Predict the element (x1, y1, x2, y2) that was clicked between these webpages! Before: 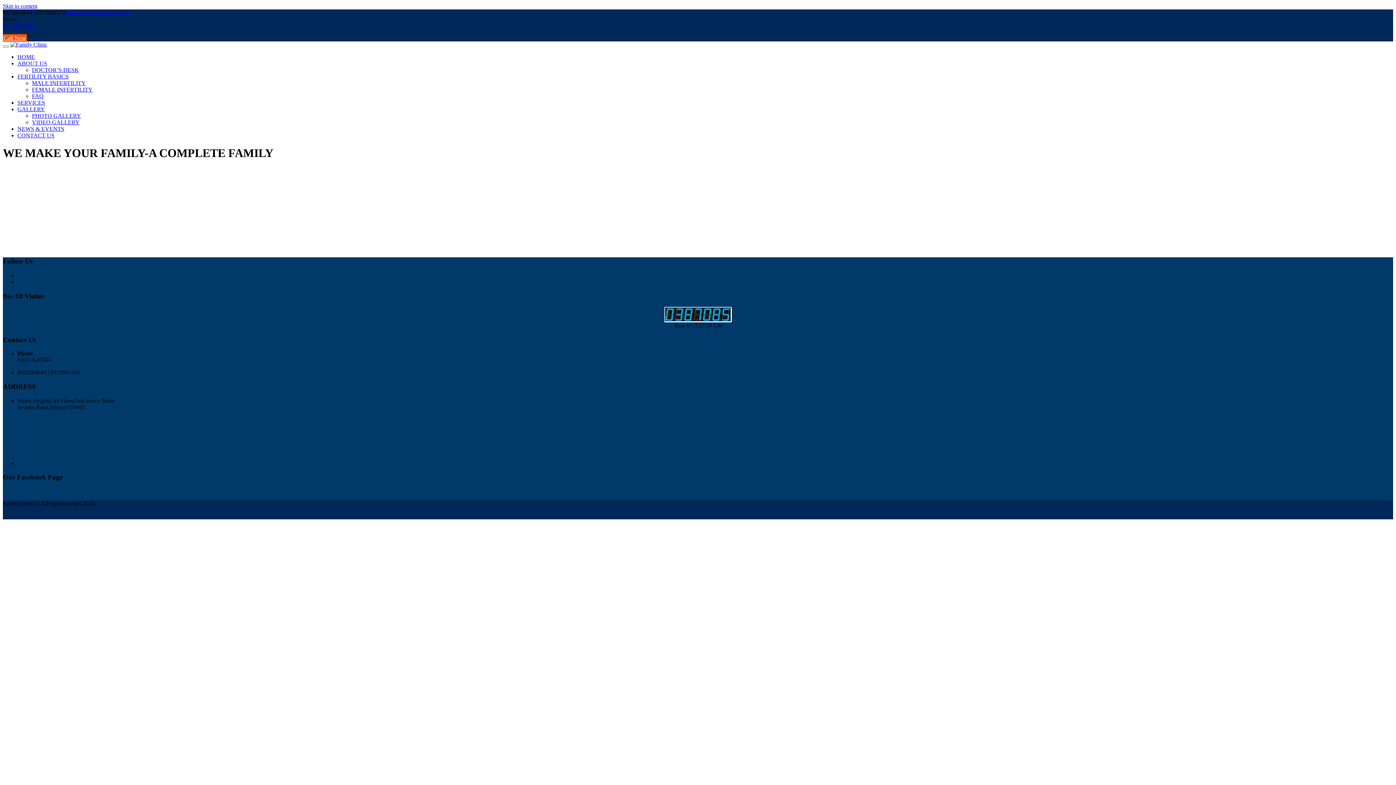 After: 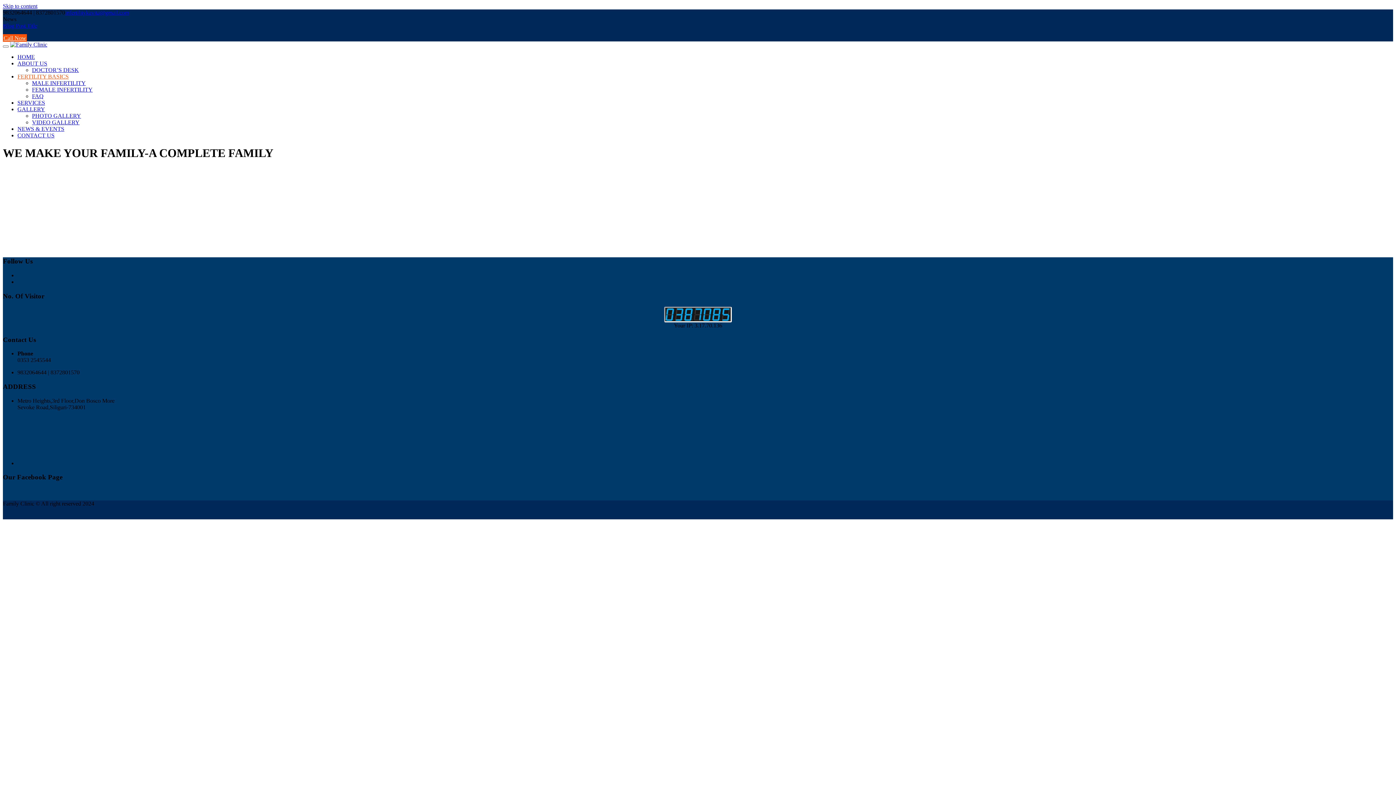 Action: bbox: (17, 73, 68, 79) label: FERTILITY BASICS